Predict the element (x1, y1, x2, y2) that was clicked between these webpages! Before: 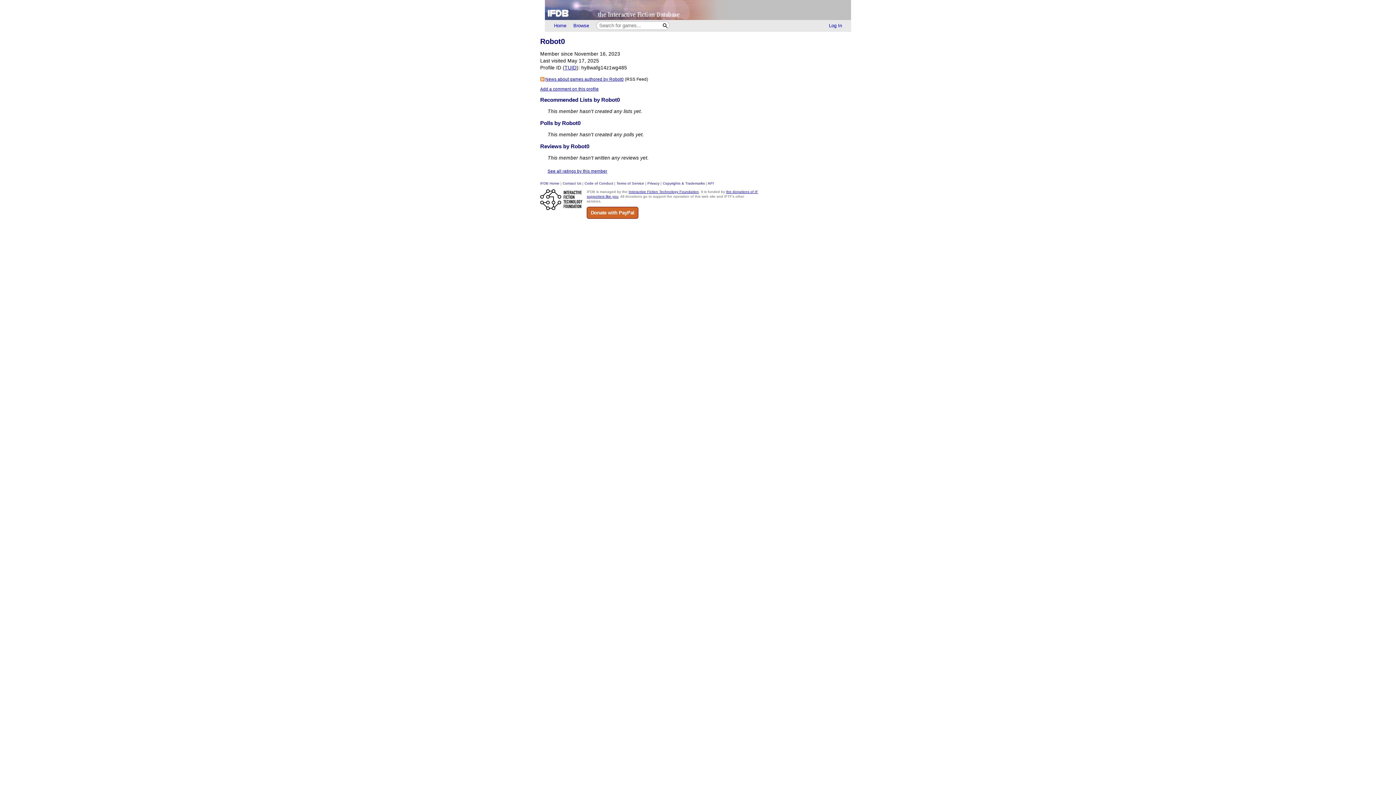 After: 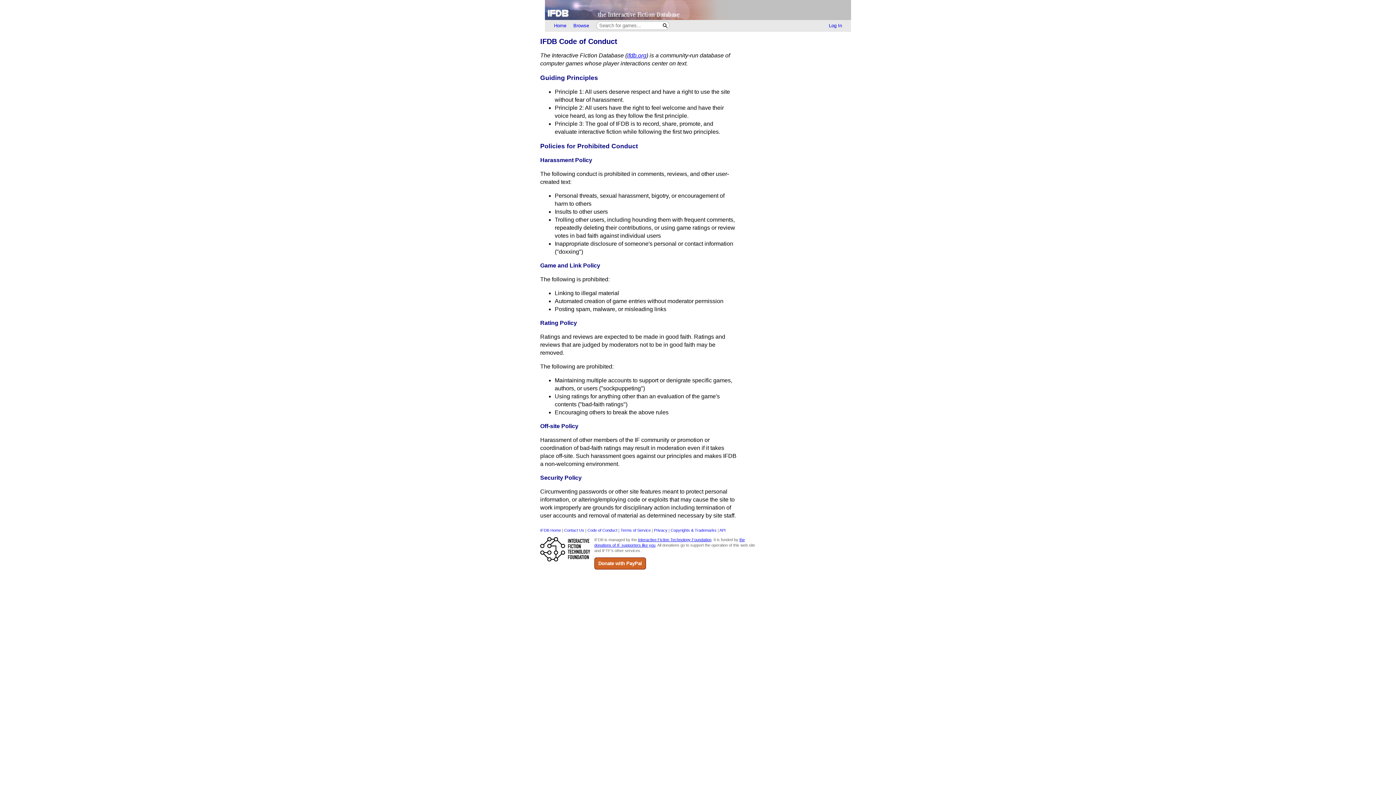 Action: bbox: (584, 181, 613, 185) label: Code of Conduct